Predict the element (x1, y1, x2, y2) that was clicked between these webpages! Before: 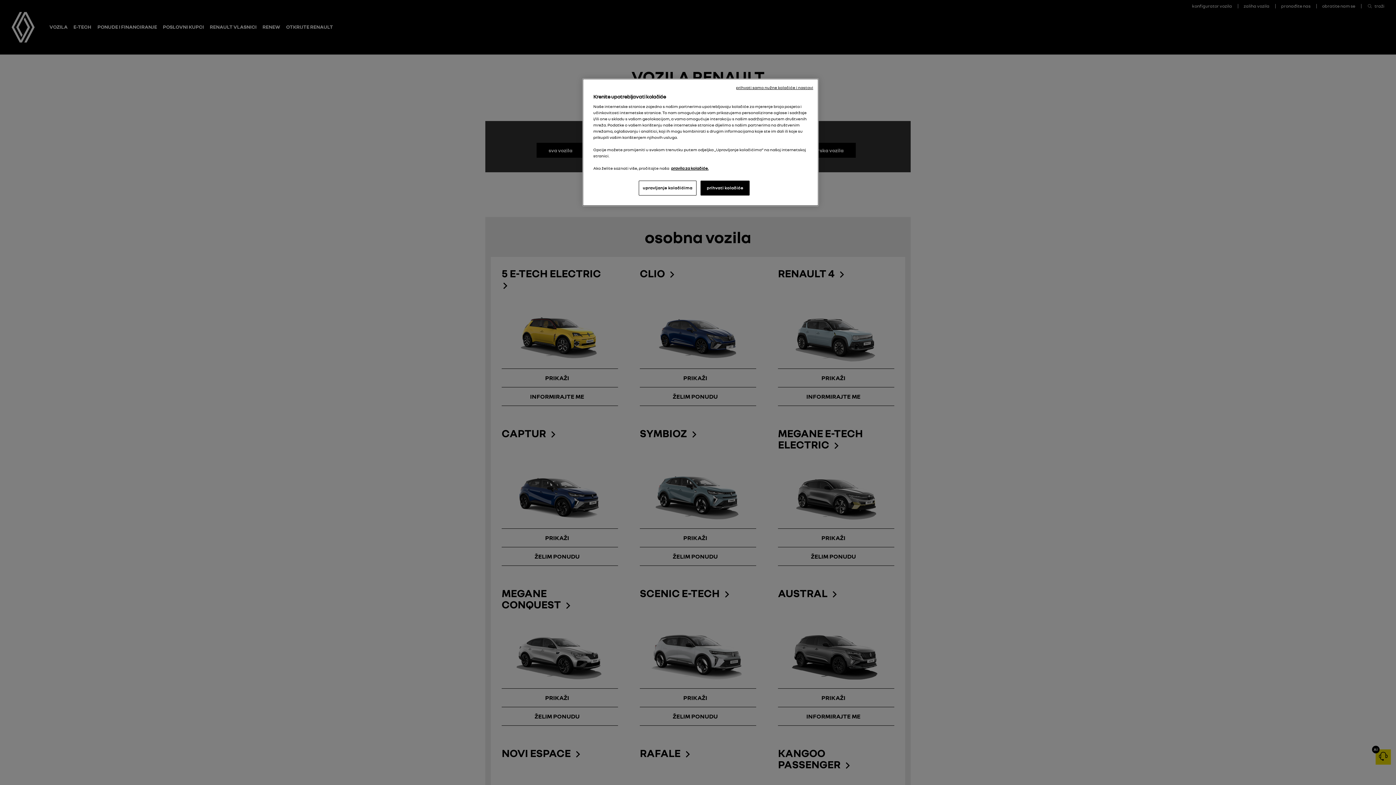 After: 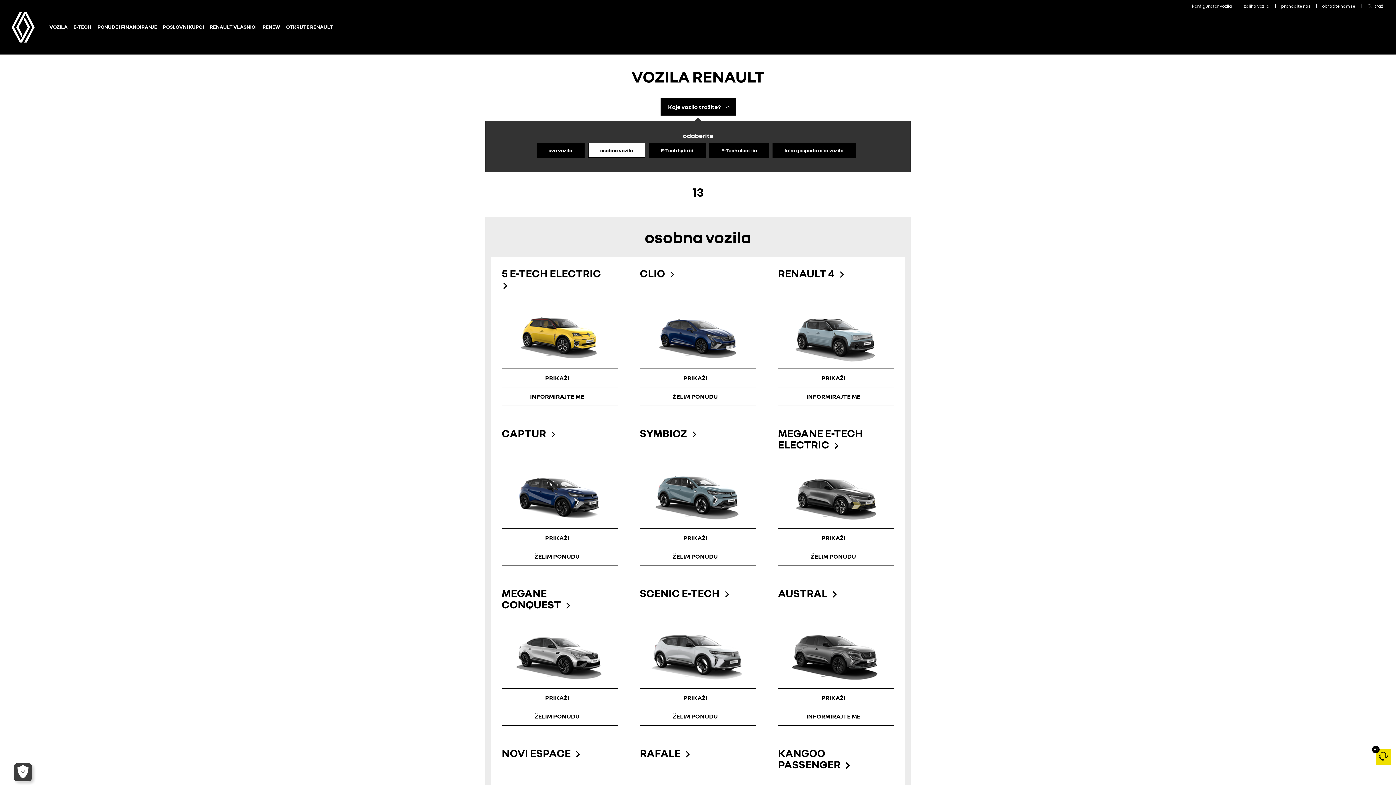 Action: label: prihvati kolačiće bbox: (700, 180, 749, 195)